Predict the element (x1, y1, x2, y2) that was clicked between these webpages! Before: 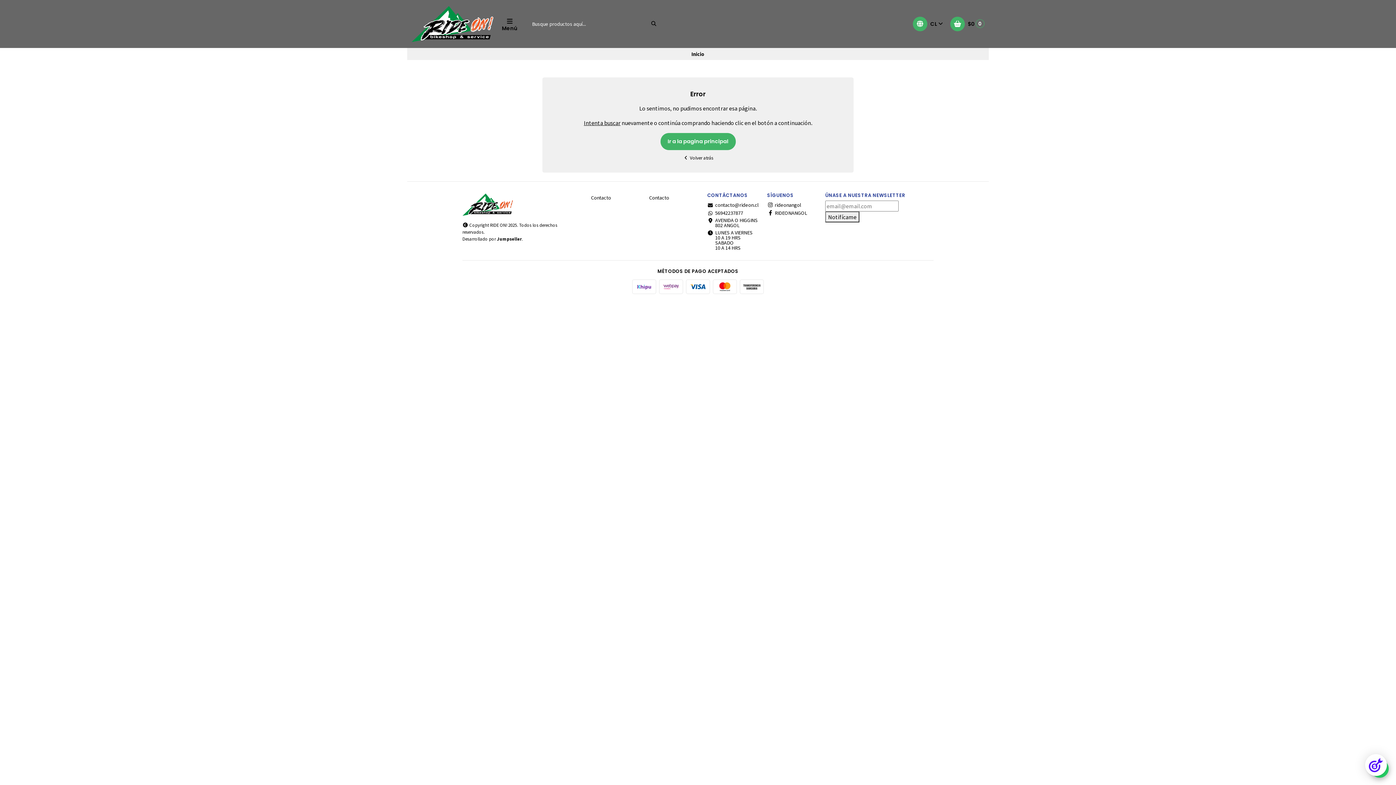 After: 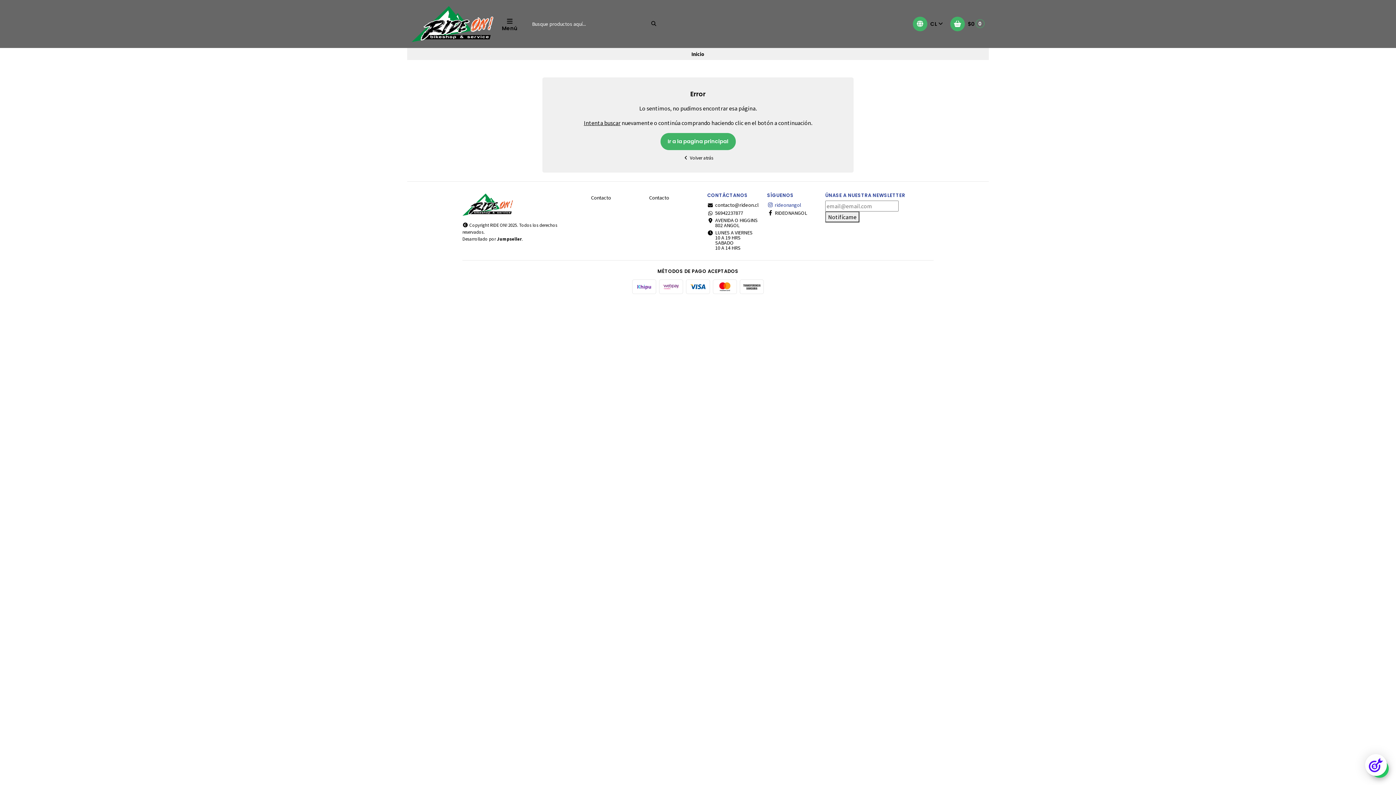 Action: bbox: (767, 202, 801, 207) label:  rideonangol